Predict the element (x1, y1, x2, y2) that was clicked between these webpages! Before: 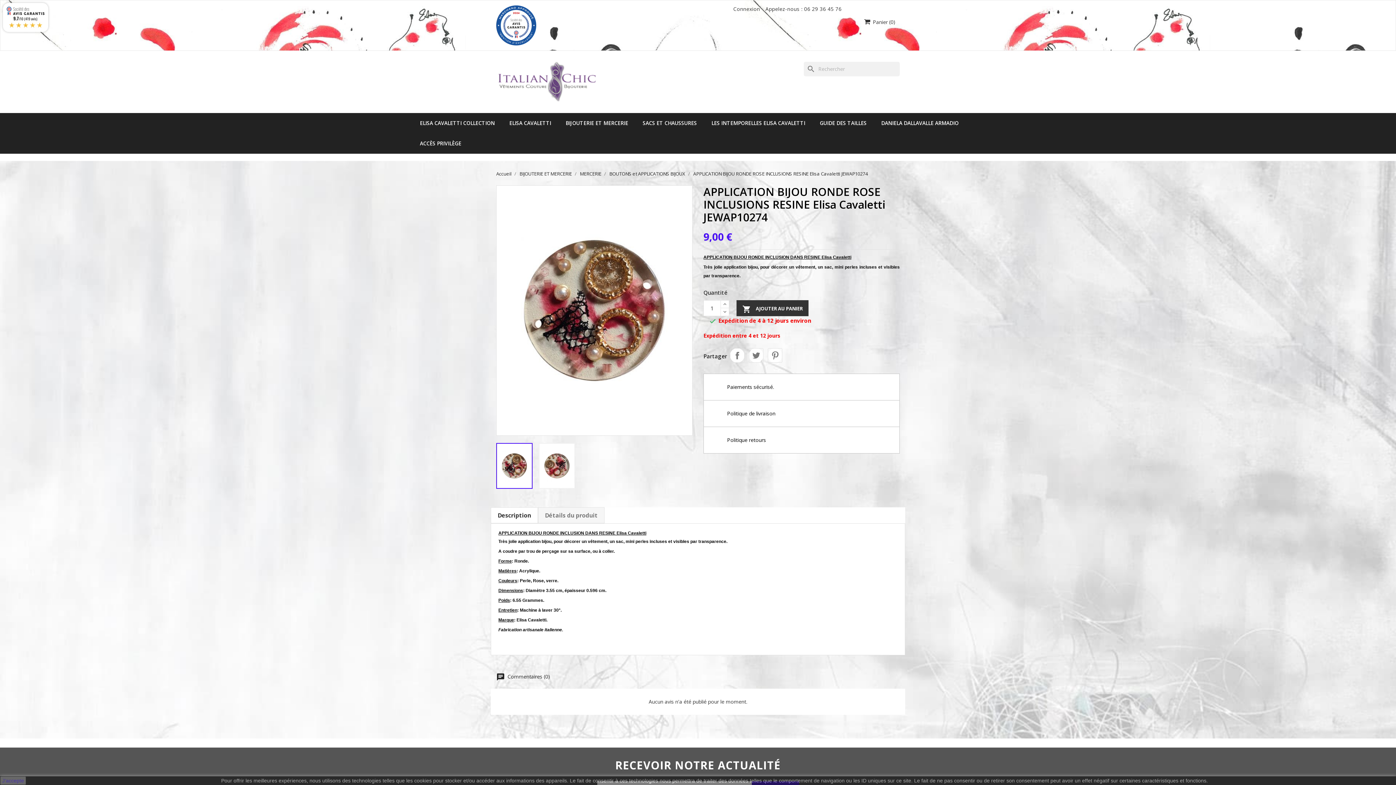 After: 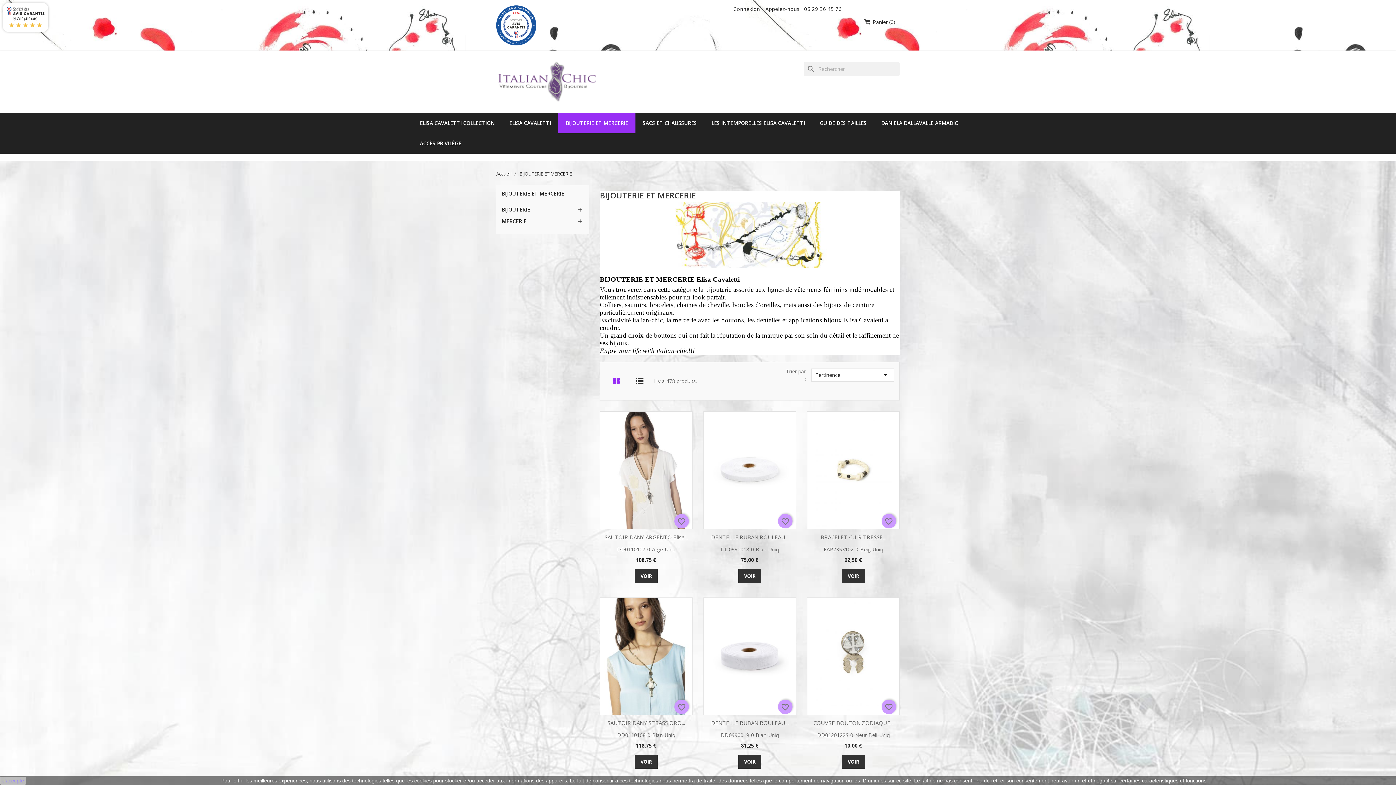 Action: bbox: (558, 113, 635, 133) label: BIJOUTERIE ET MERCERIE